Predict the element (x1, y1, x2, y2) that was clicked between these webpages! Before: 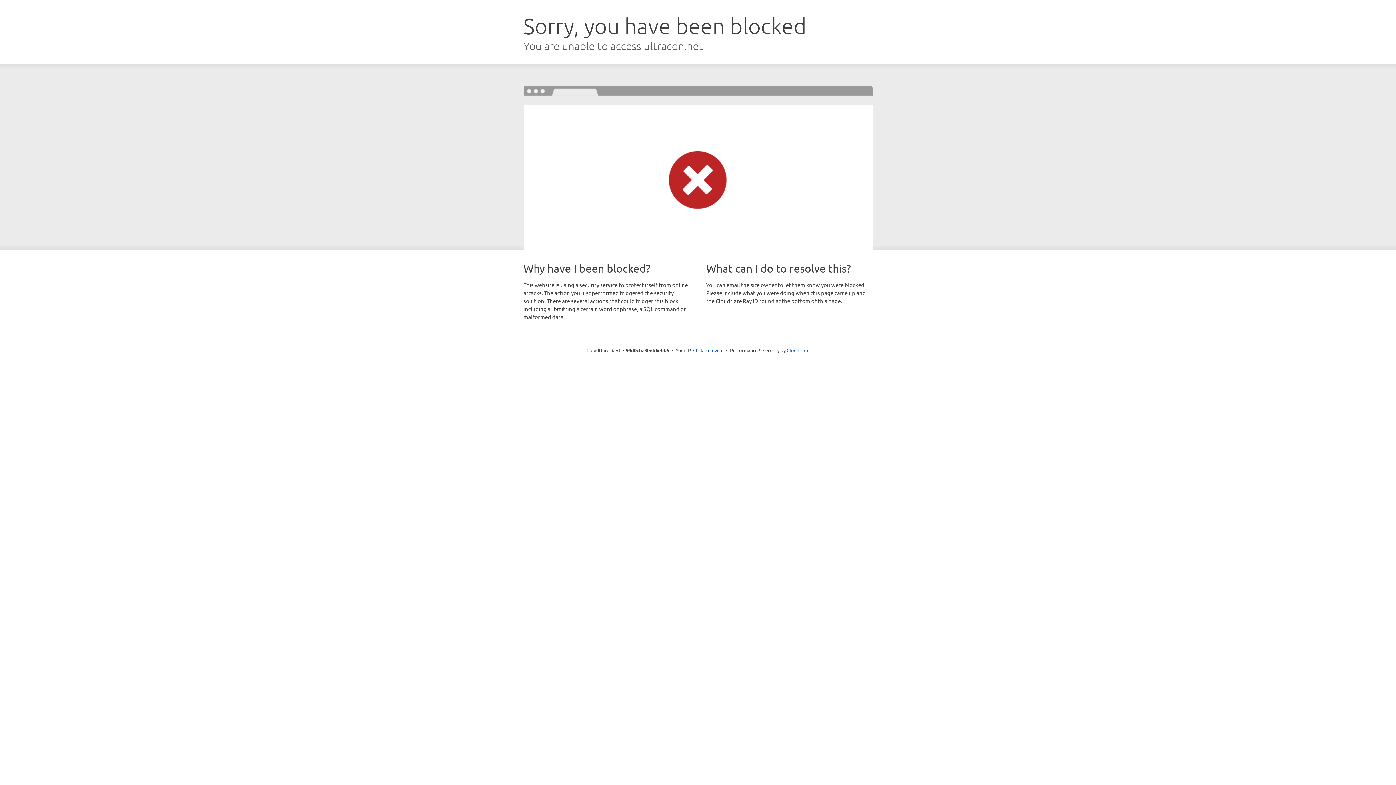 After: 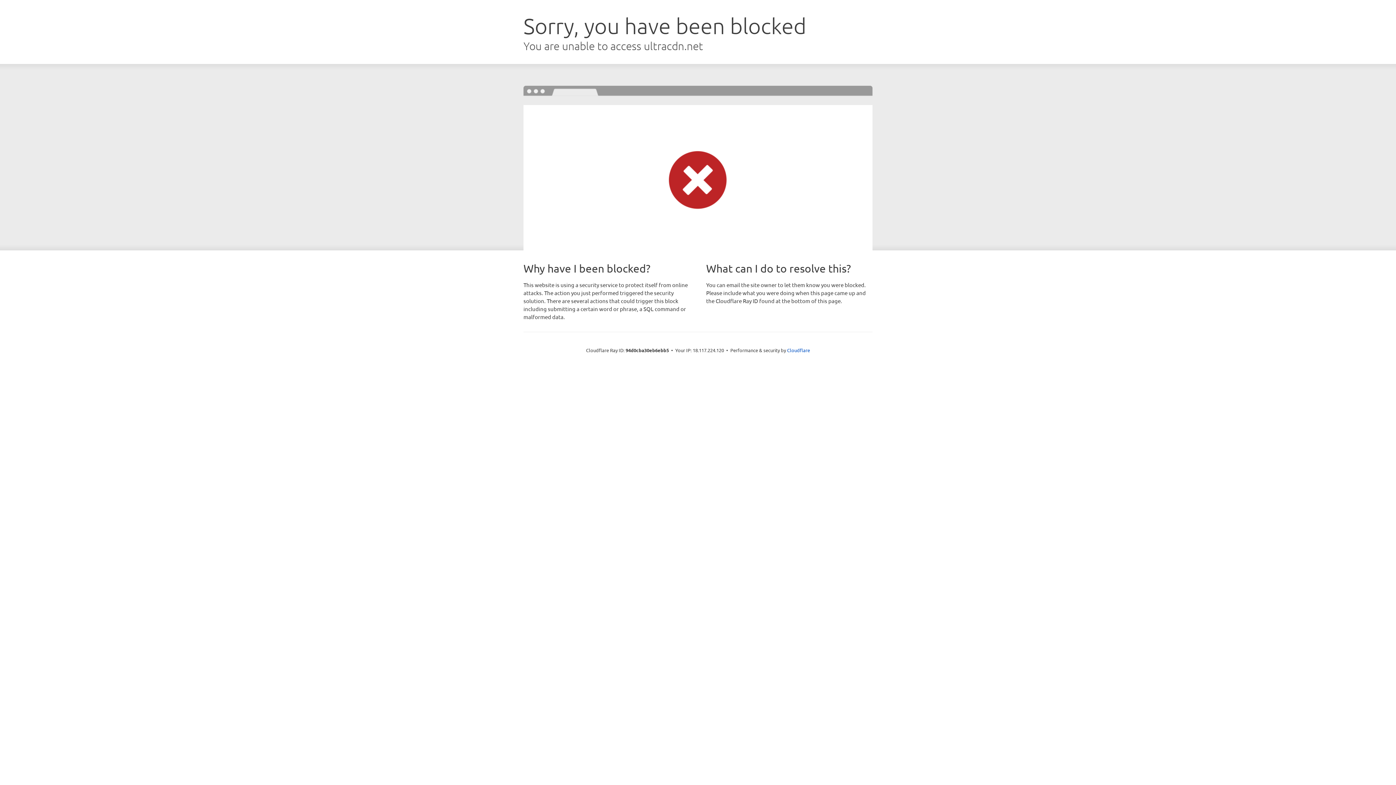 Action: label: Click to reveal bbox: (693, 346, 723, 353)